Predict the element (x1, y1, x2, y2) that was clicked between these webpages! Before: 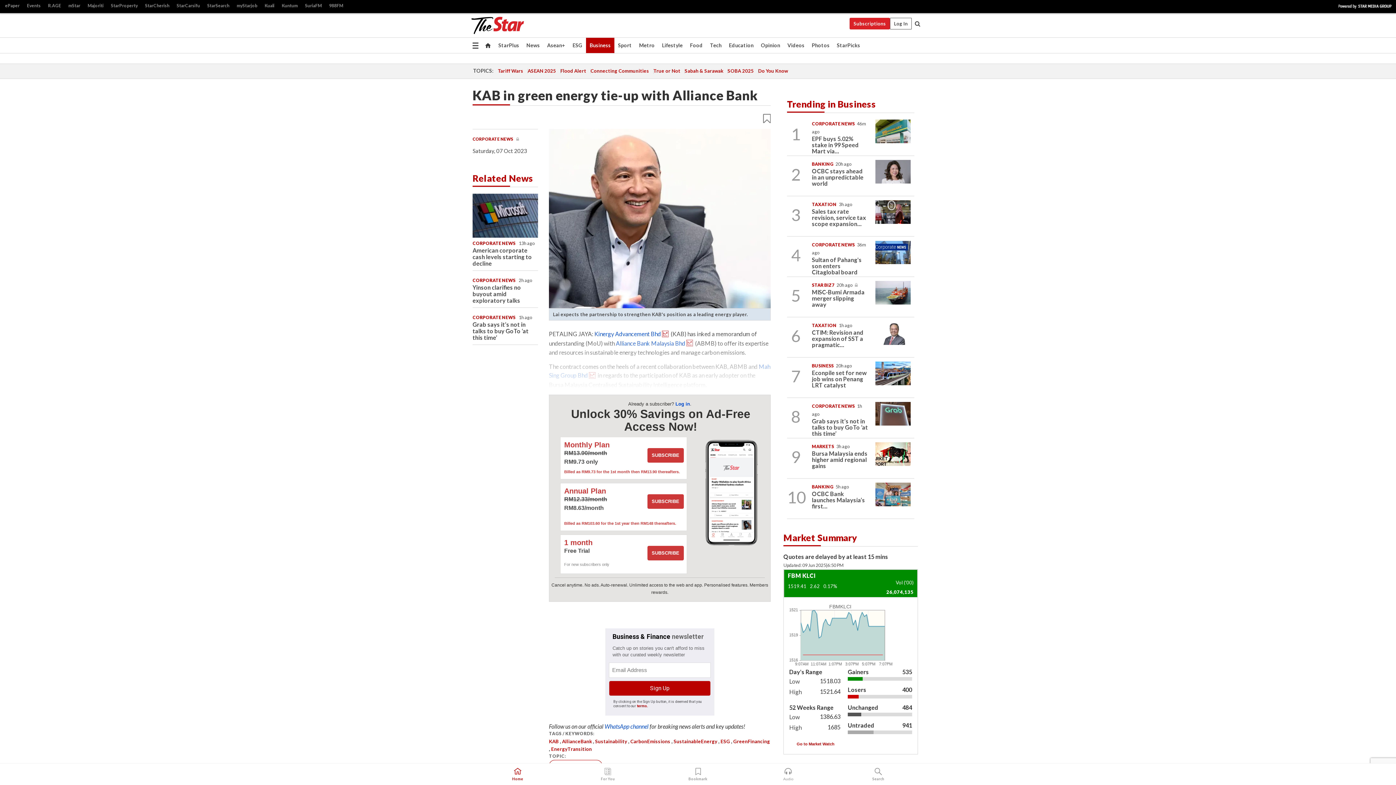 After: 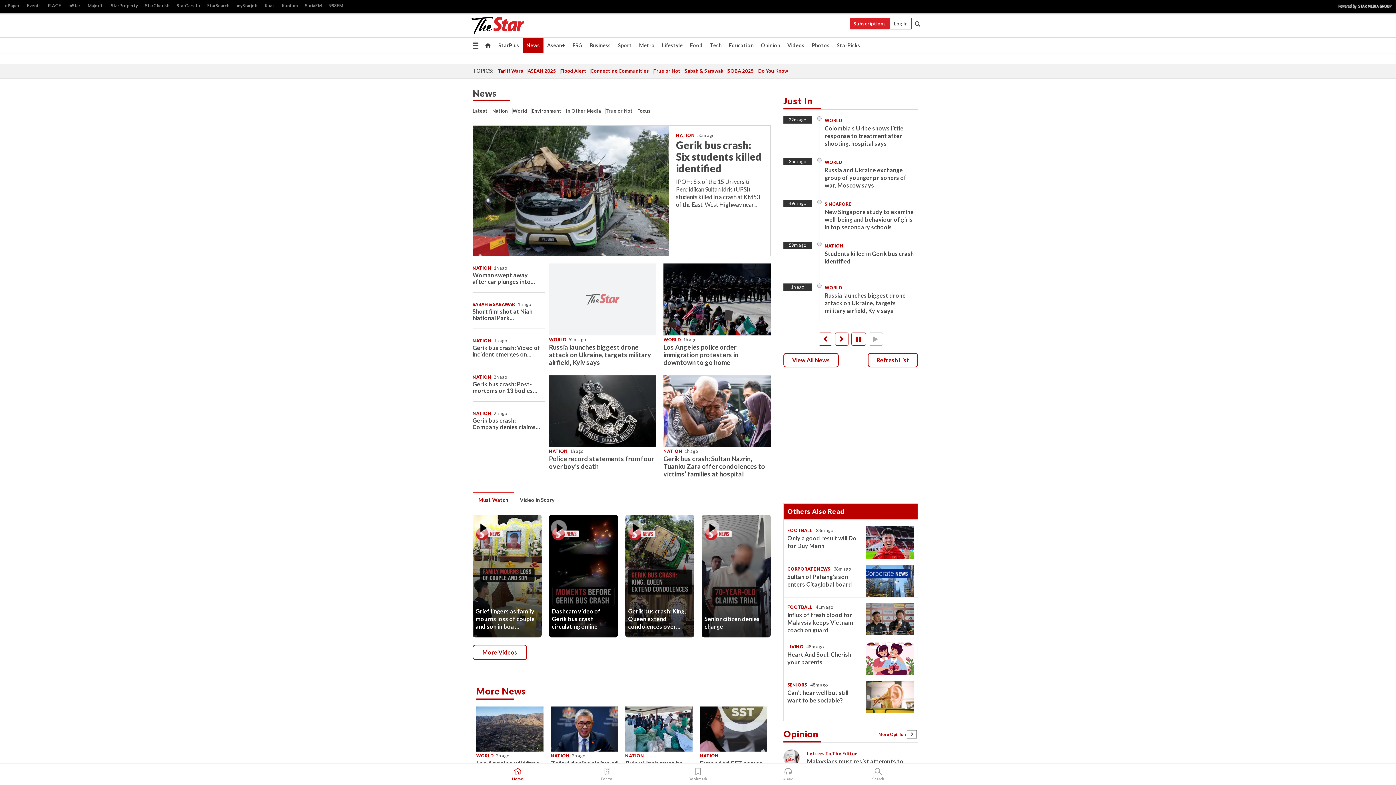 Action: label: News bbox: (522, 37, 543, 53)